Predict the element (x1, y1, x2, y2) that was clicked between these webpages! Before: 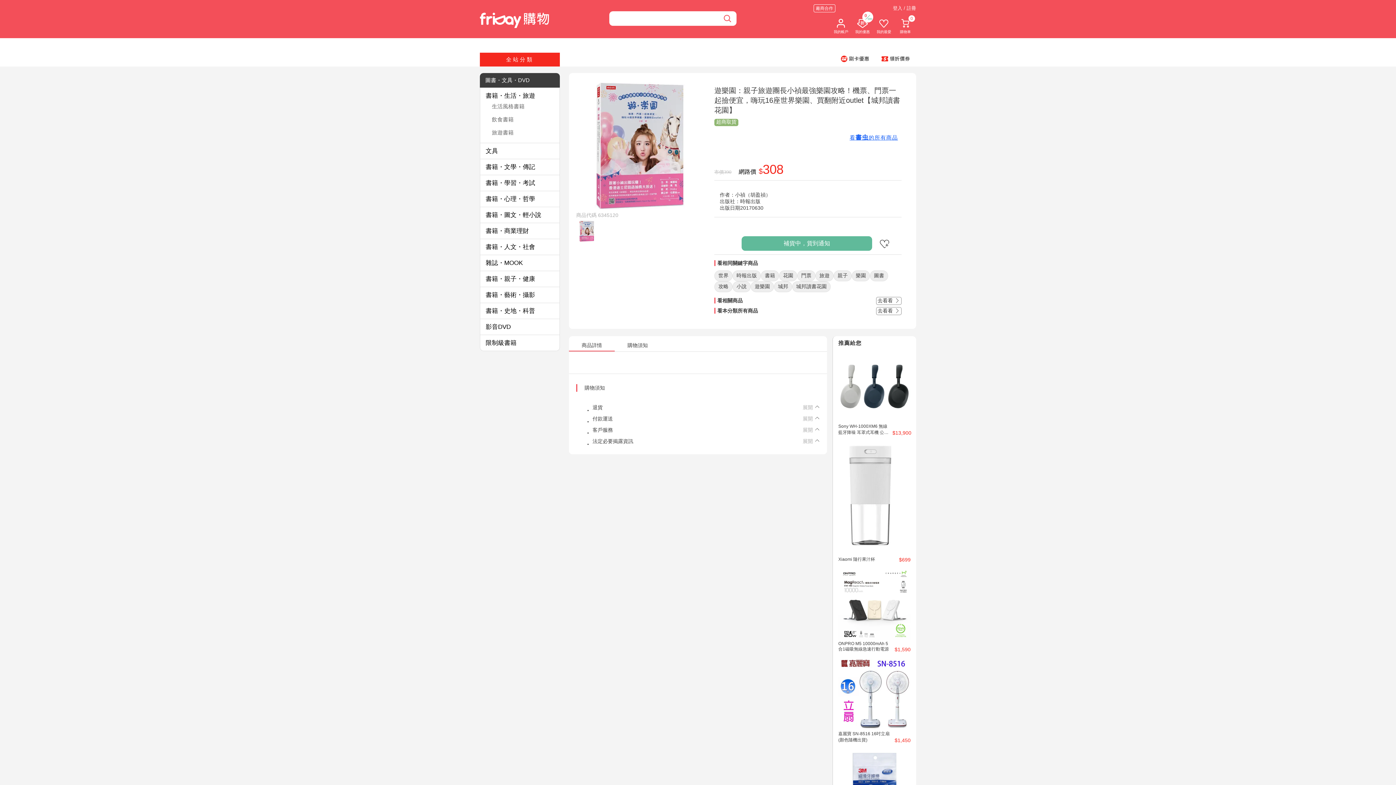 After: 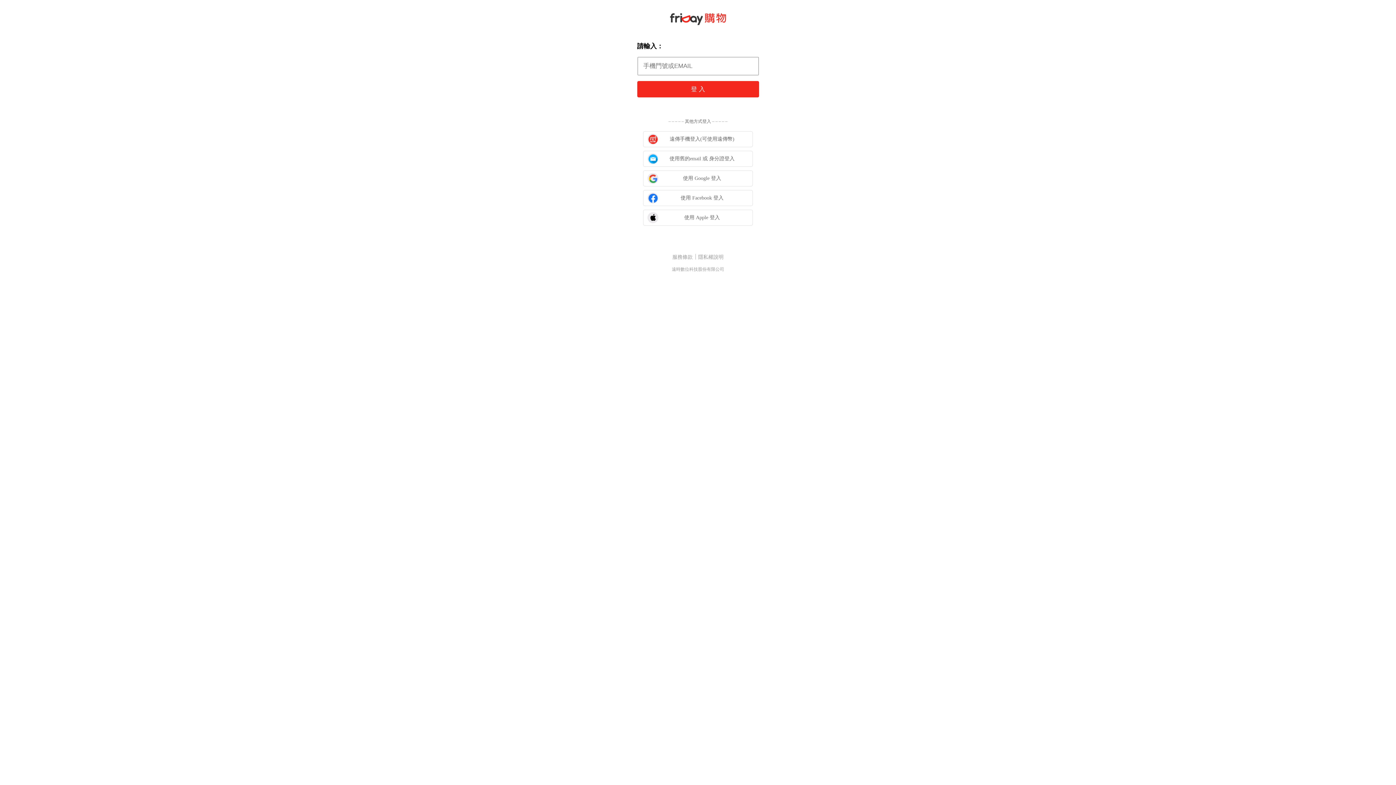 Action: bbox: (899, 17, 911, 34) label: 0
購物車